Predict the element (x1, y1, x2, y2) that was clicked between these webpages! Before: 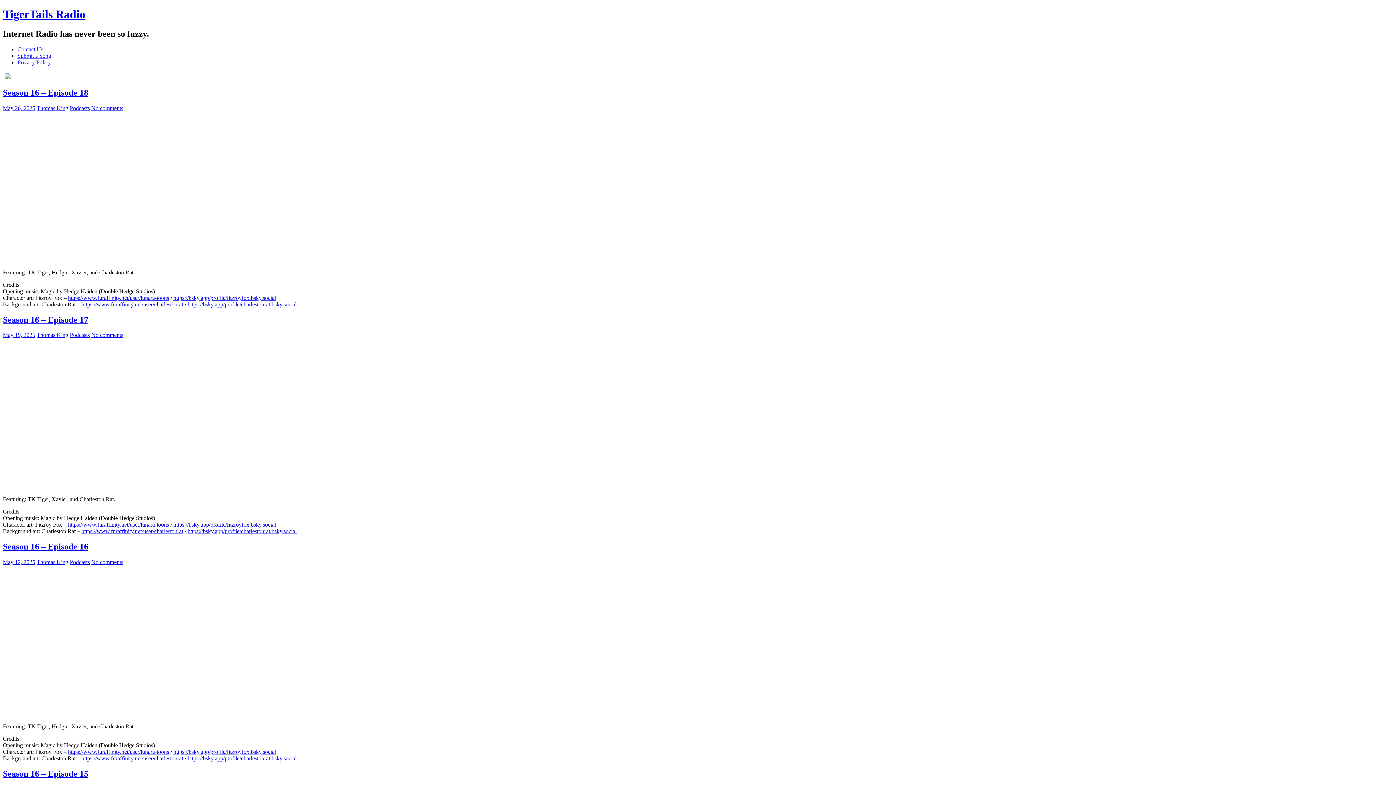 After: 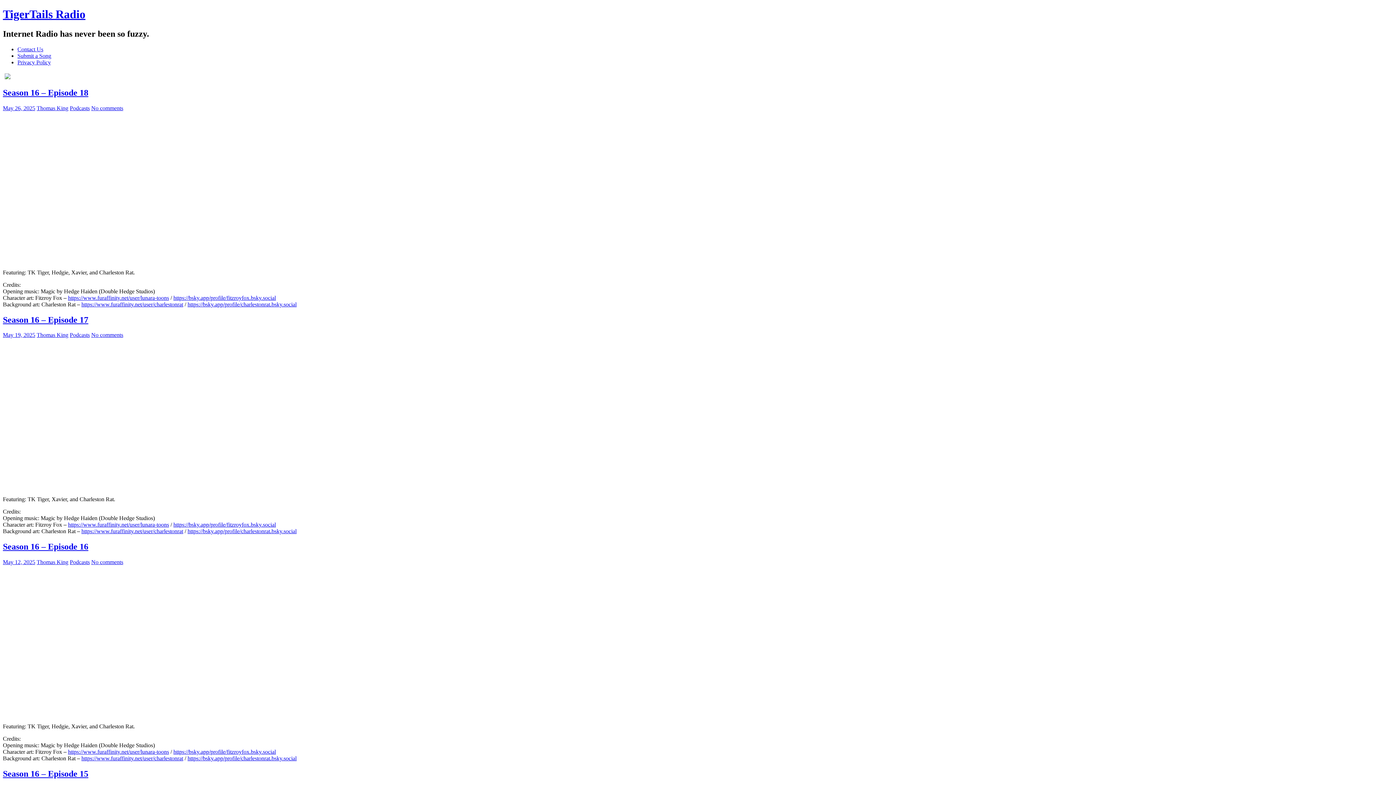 Action: bbox: (81, 755, 183, 761) label: https://www.furaffinity.net/user/charlestonrat